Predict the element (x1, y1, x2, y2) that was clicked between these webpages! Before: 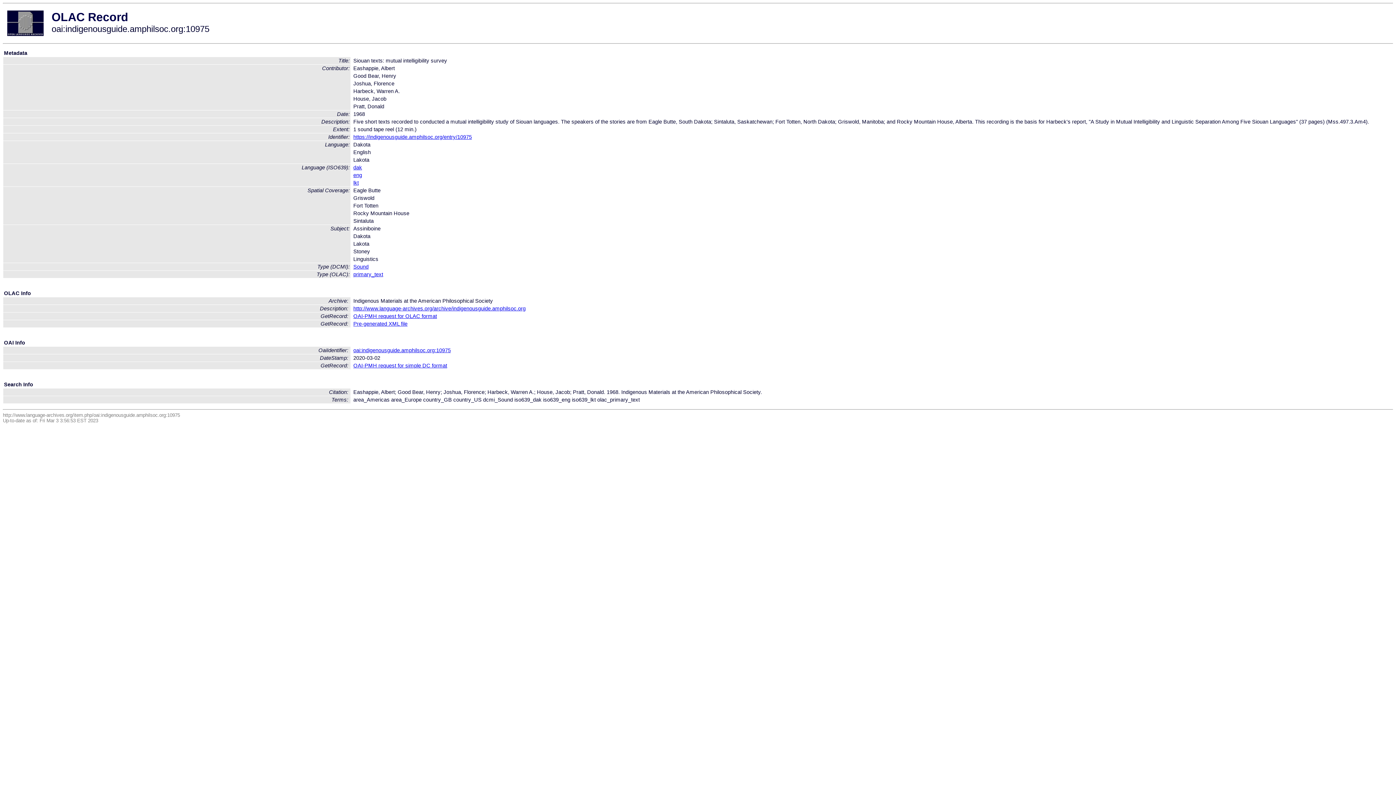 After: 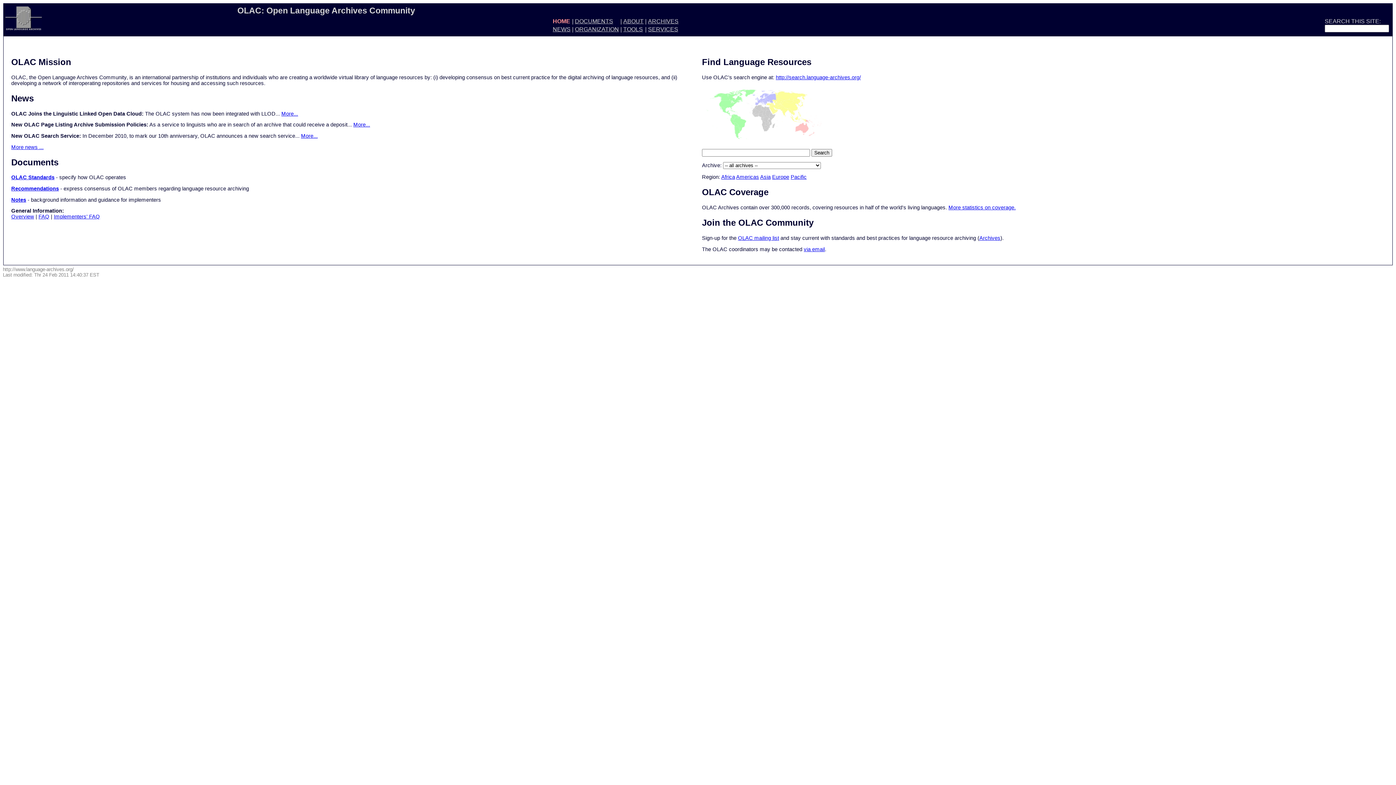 Action: bbox: (7, 31, 43, 37)